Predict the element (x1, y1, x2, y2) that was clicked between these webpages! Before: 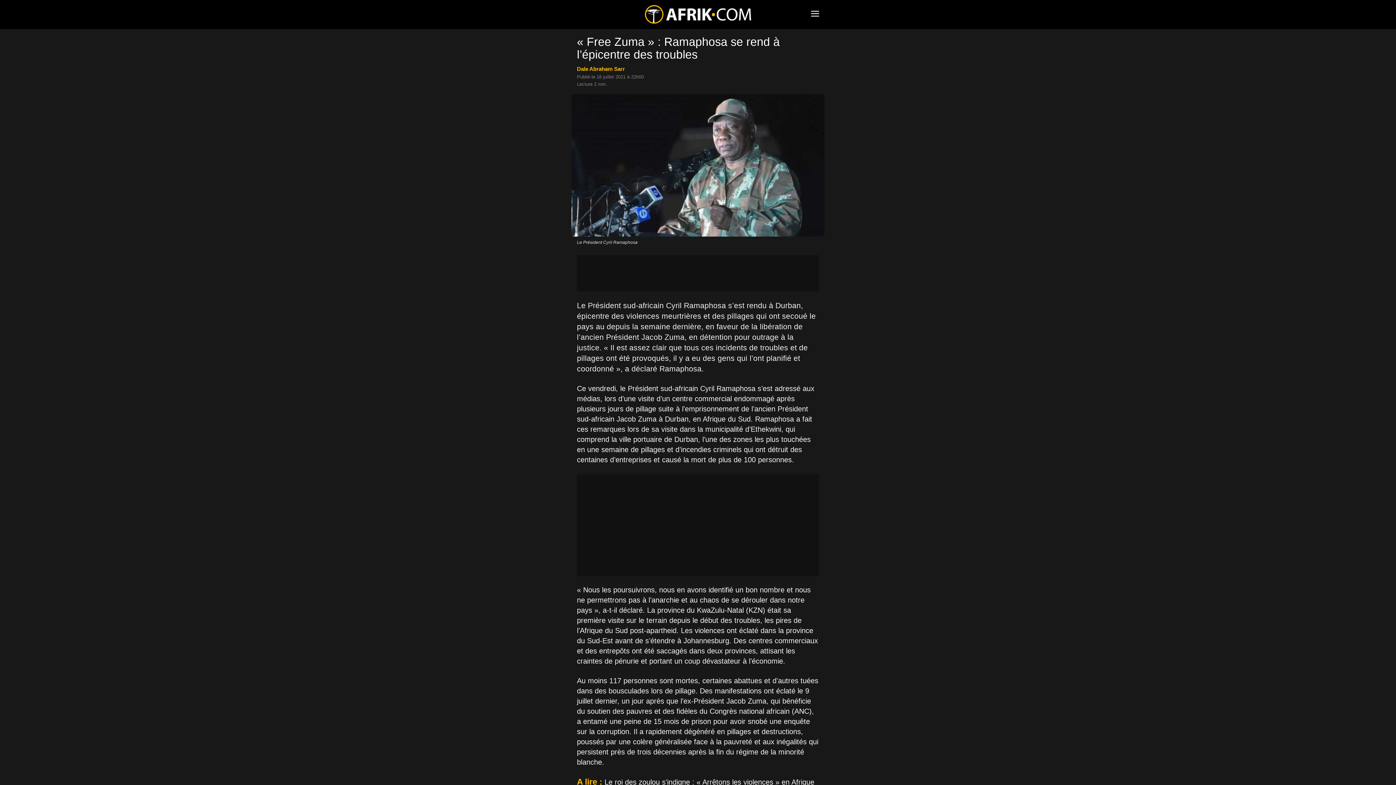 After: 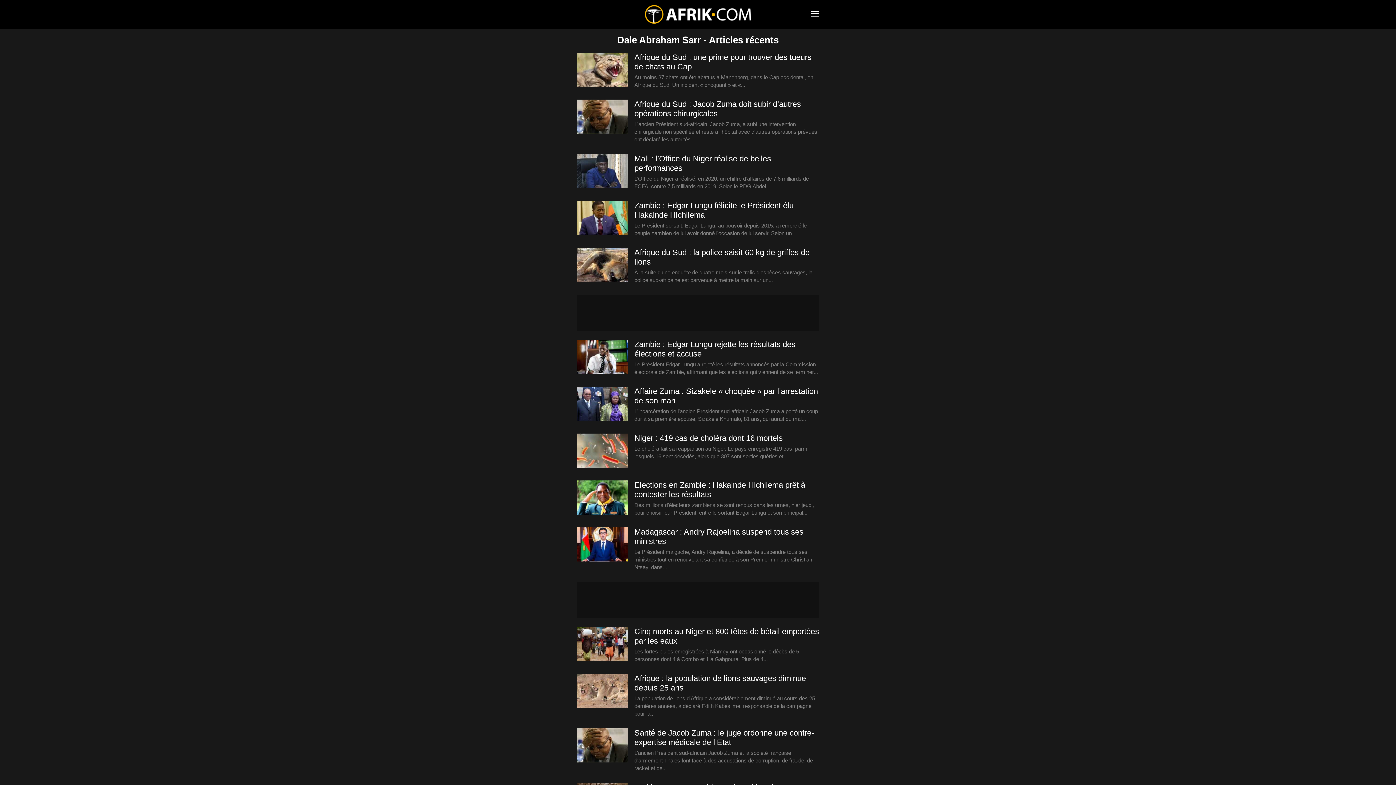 Action: bbox: (577, 65, 625, 72) label: Dale Abraham Sarr